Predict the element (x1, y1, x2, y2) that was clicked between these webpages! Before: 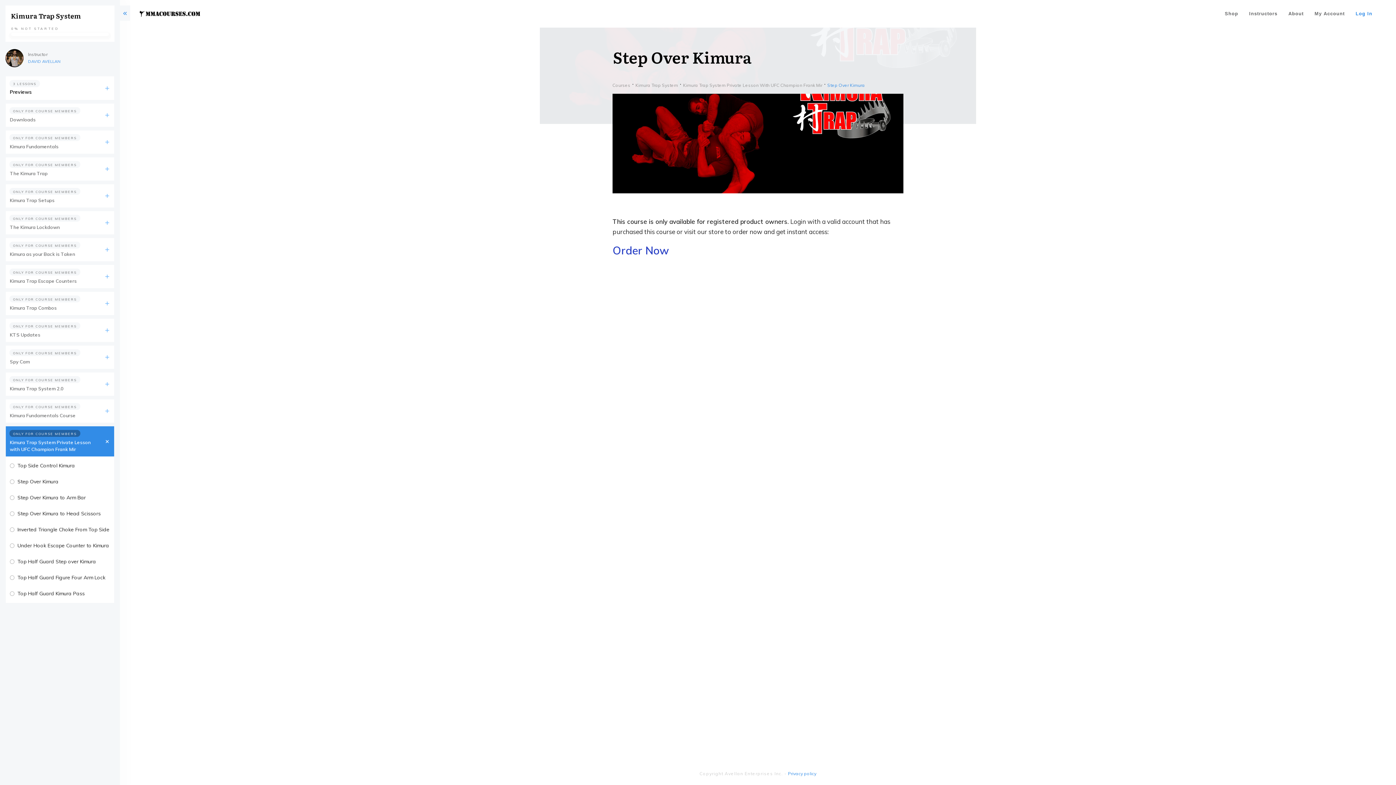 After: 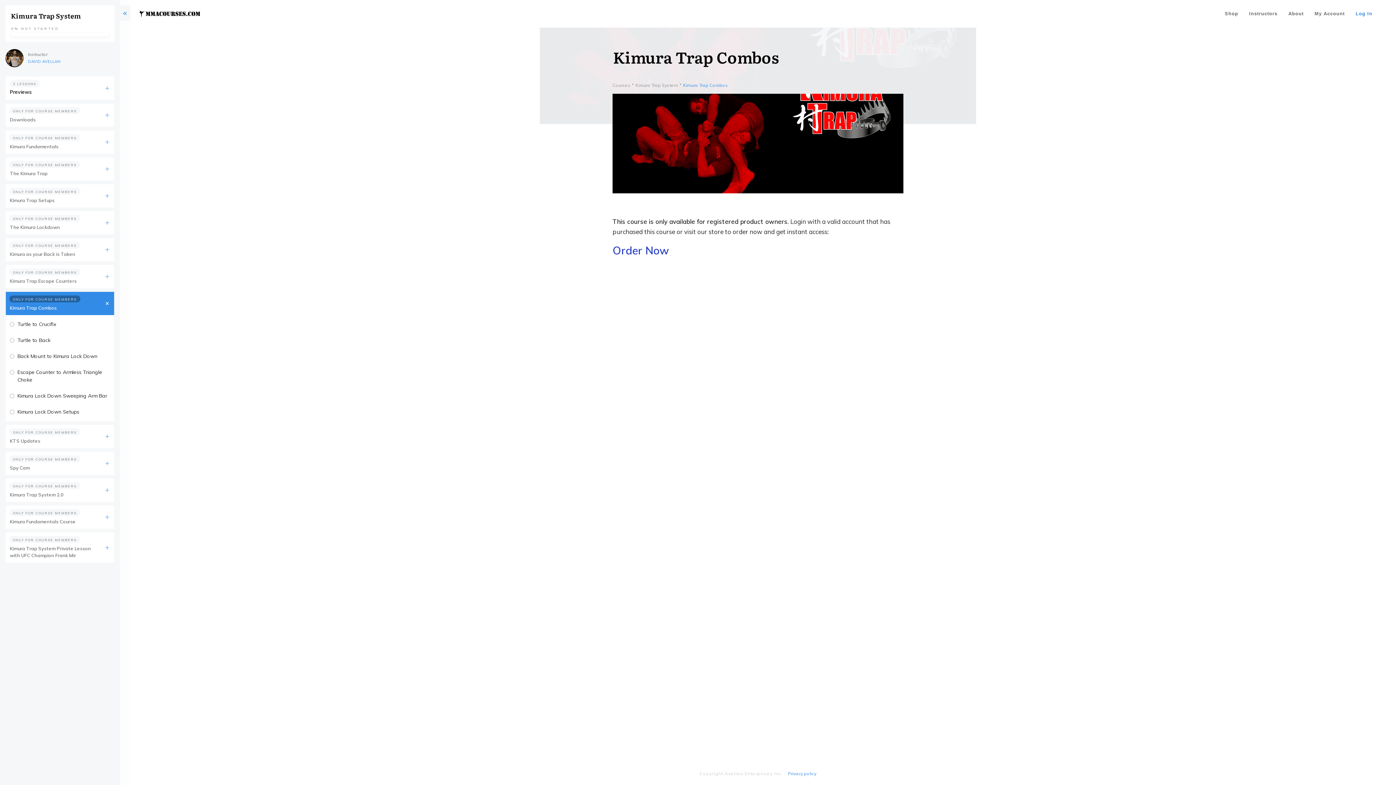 Action: bbox: (9, 305, 56, 310) label: Kimura Trap Combos